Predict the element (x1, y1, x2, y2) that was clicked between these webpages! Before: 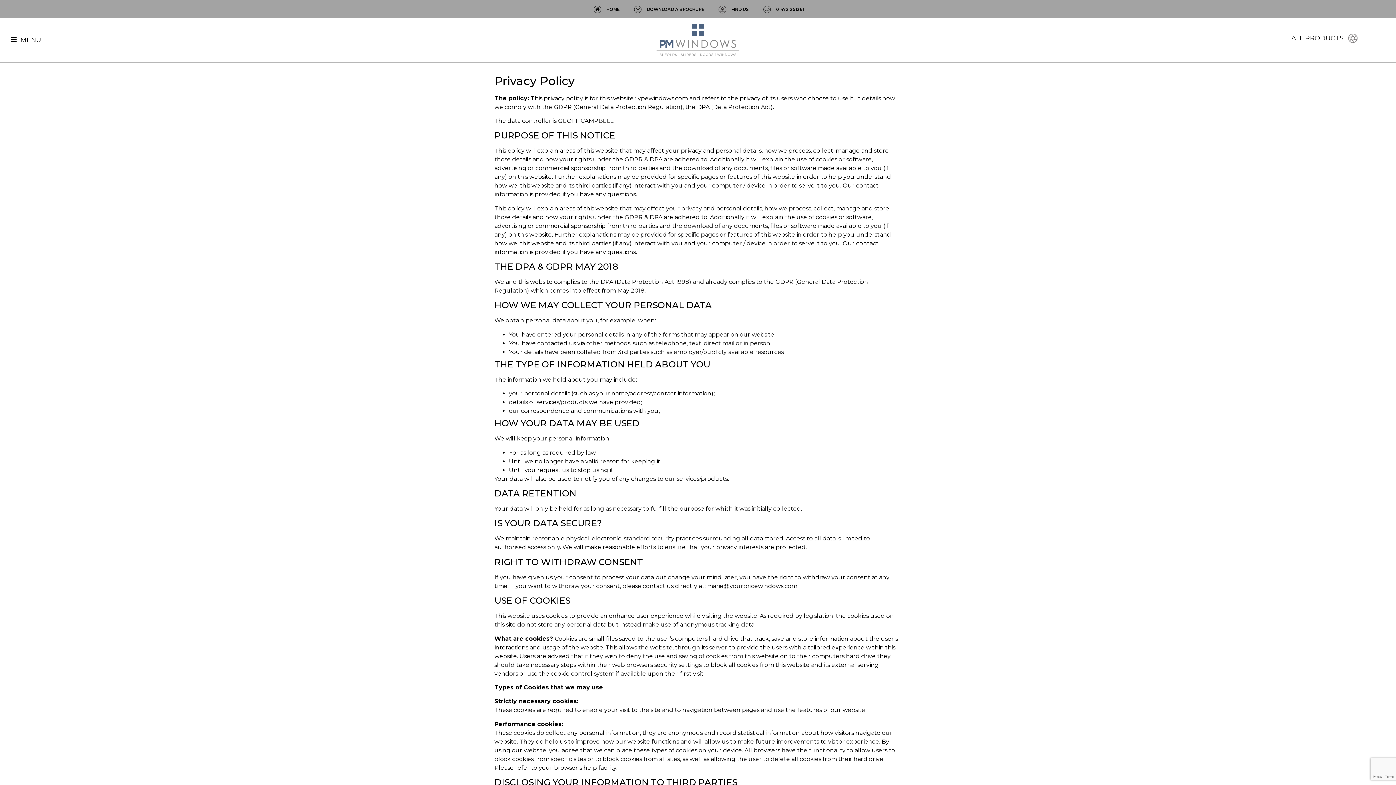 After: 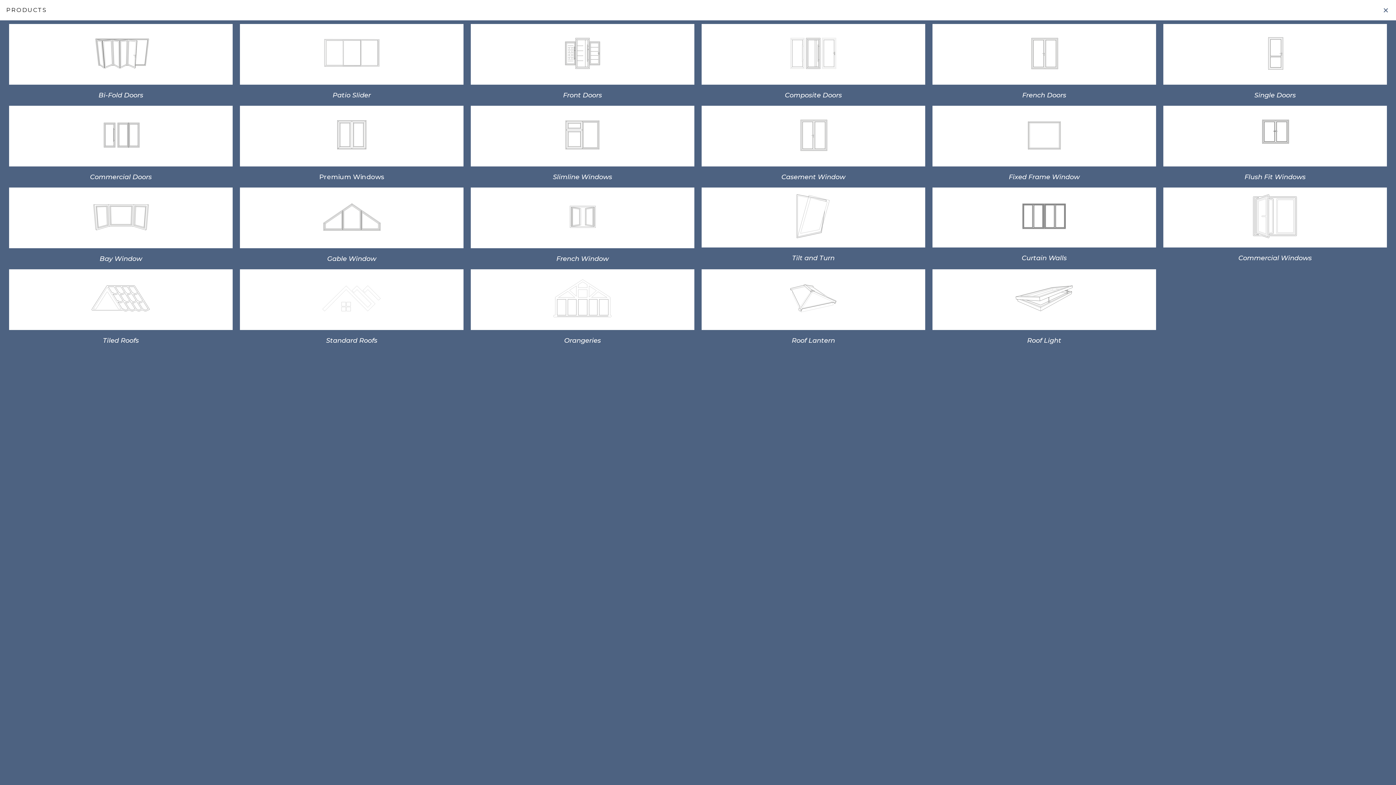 Action: bbox: (1282, 28, 1367, 51) label: ALL PRODUCTS